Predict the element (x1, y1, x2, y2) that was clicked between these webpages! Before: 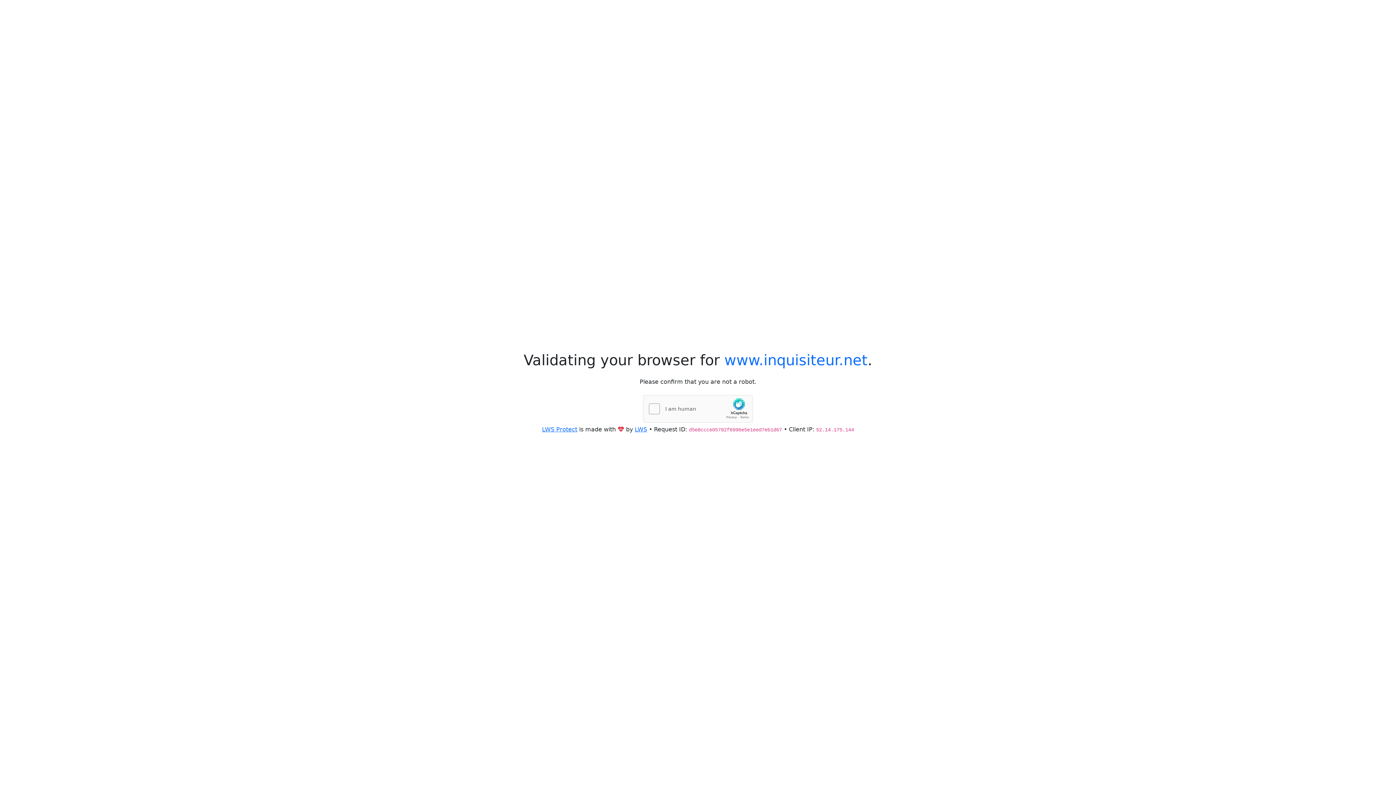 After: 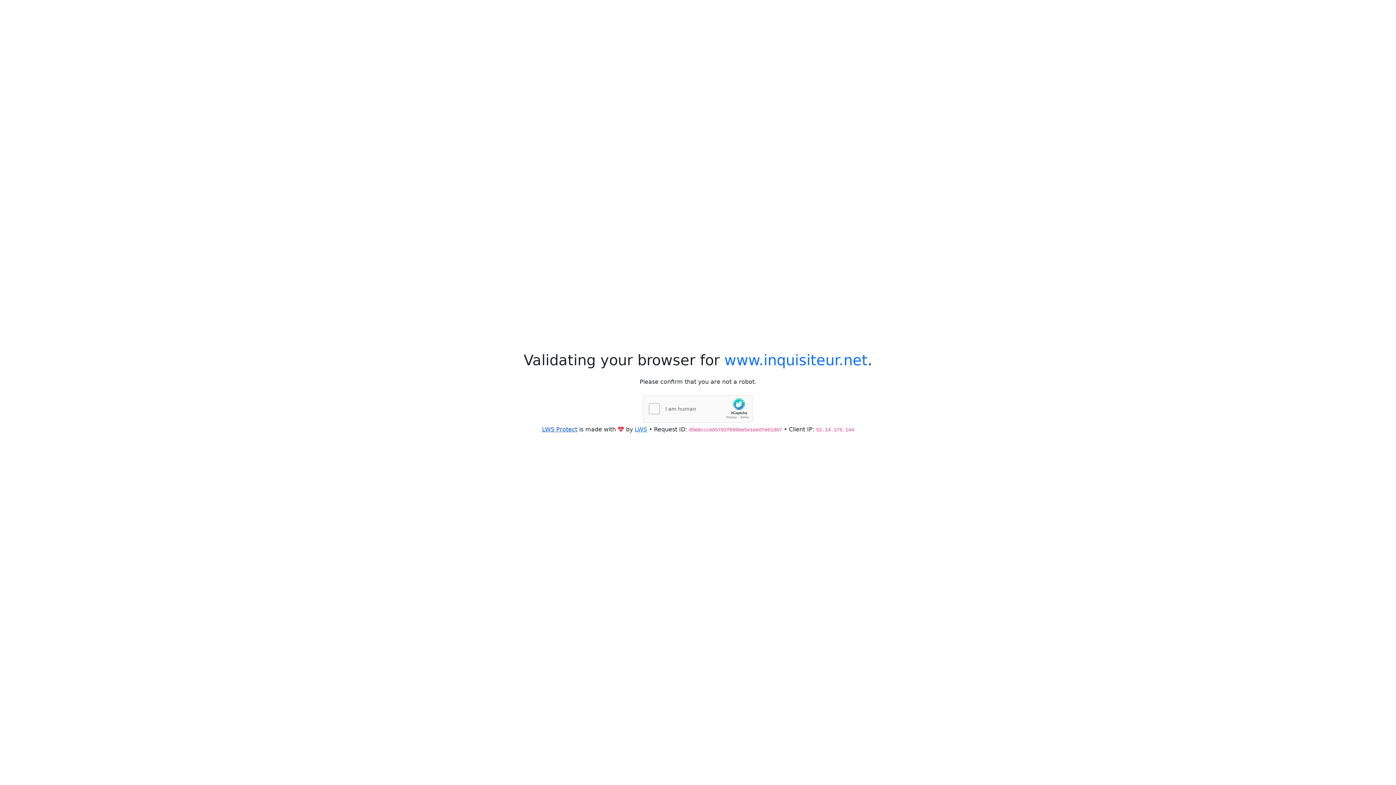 Action: bbox: (542, 426, 577, 432) label: LWS Protect